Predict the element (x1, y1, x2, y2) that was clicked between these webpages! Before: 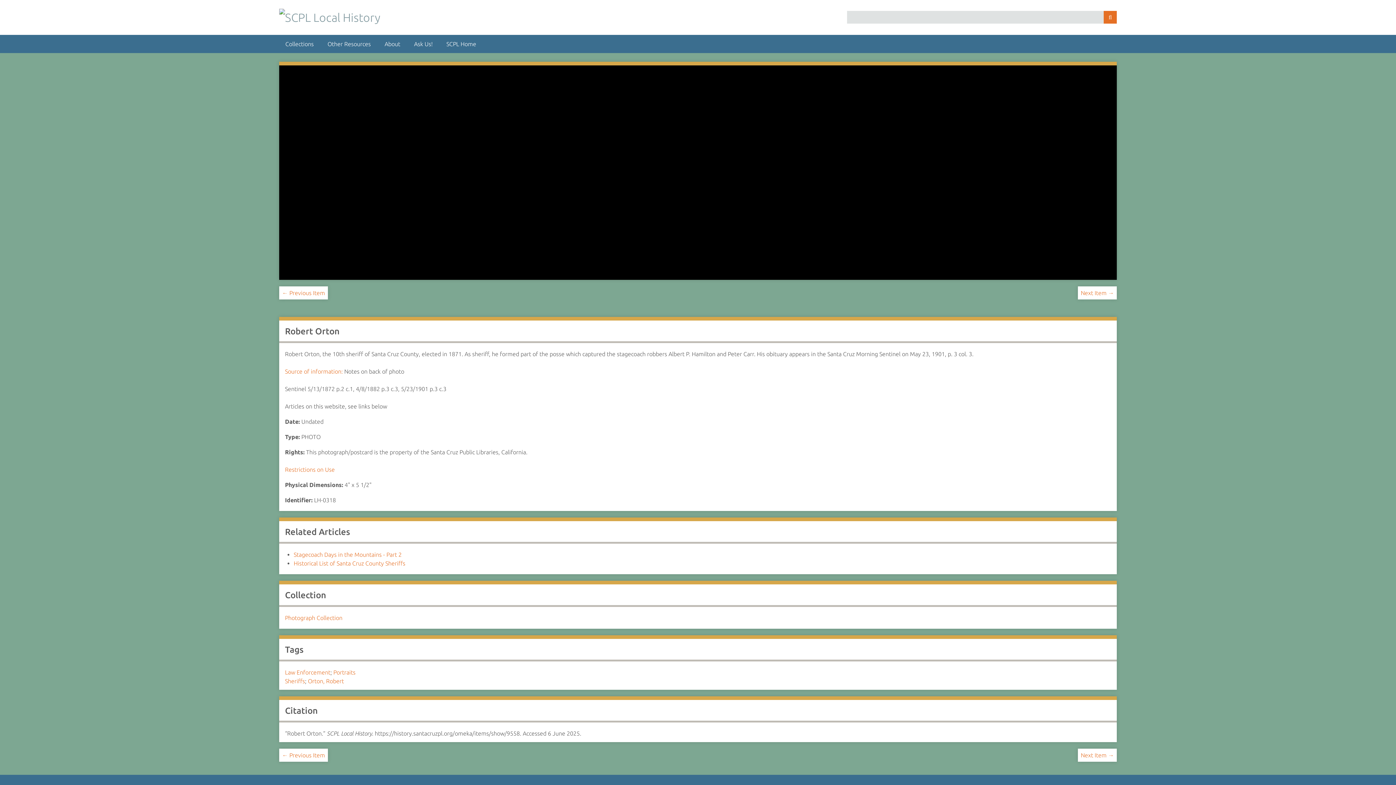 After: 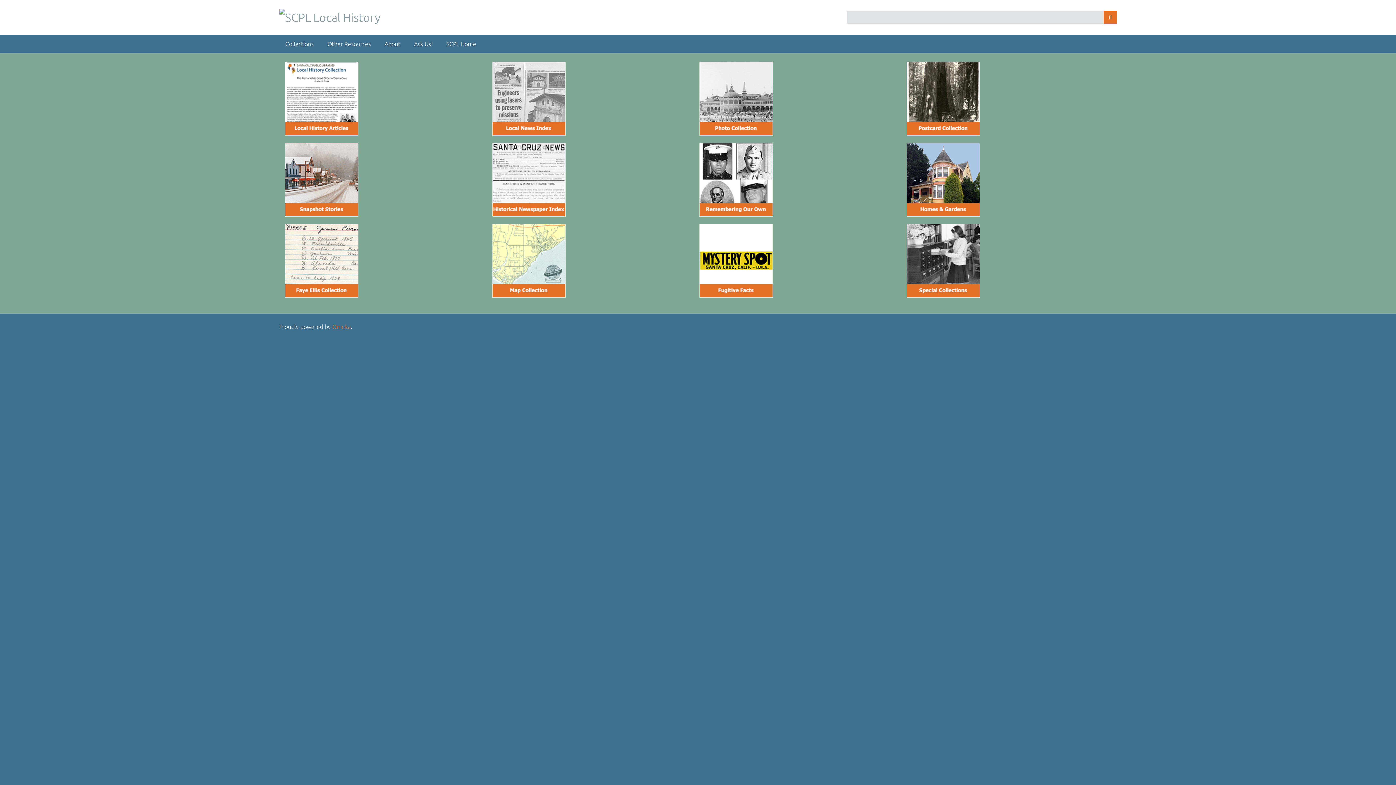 Action: bbox: (279, 34, 320, 53) label: Collections